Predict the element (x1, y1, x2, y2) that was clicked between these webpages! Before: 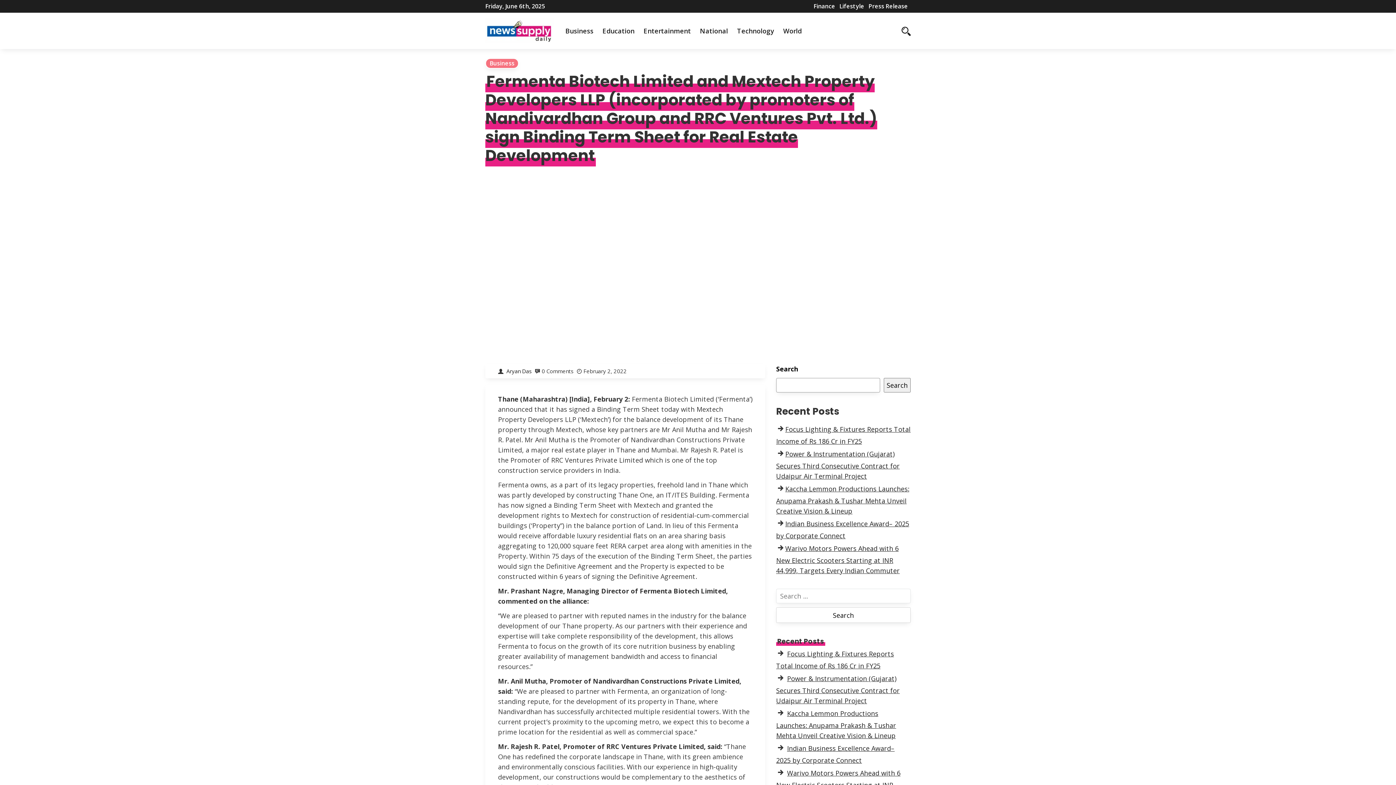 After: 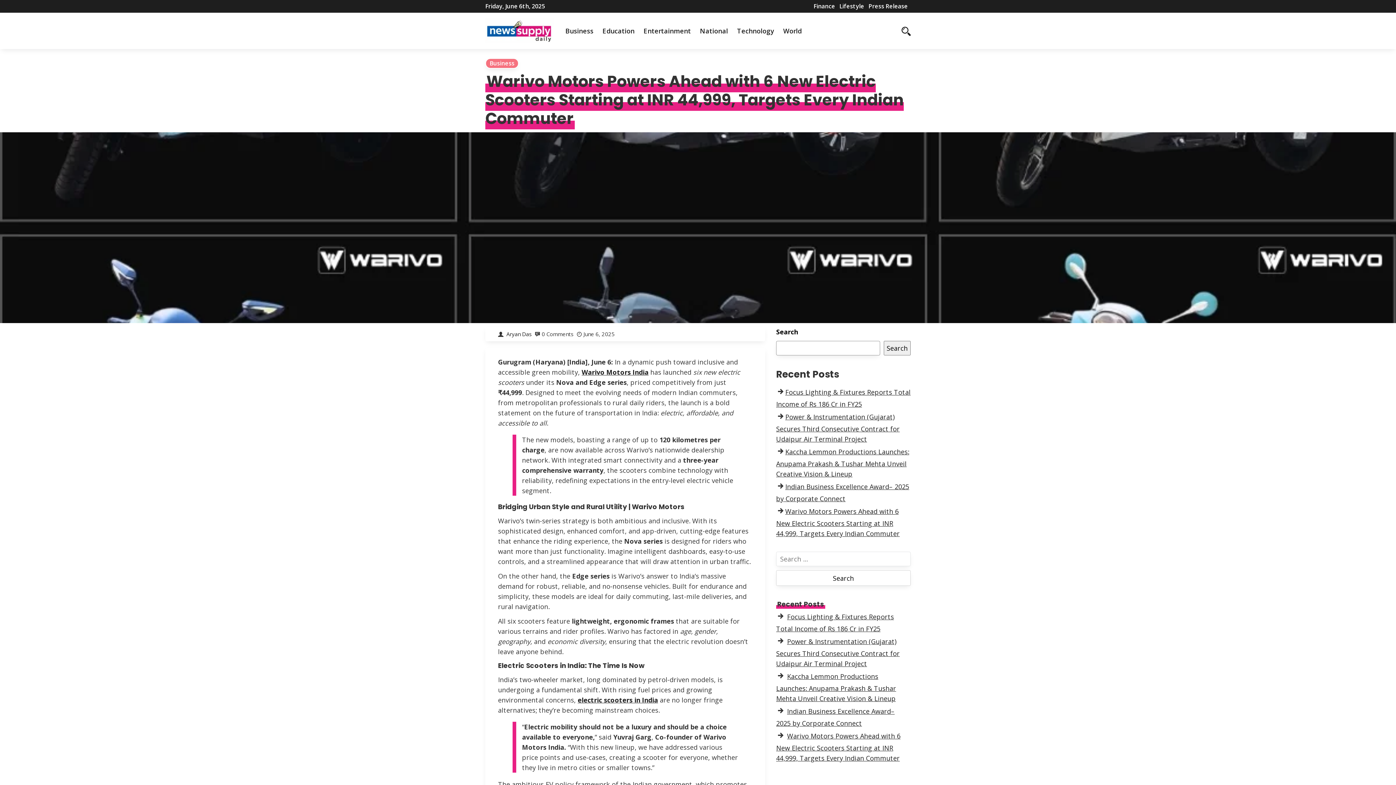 Action: bbox: (776, 769, 900, 800) label: Warivo Motors Powers Ahead with 6 New Electric Scooters Starting at INR 44,999, Targets Every Indian Commuter